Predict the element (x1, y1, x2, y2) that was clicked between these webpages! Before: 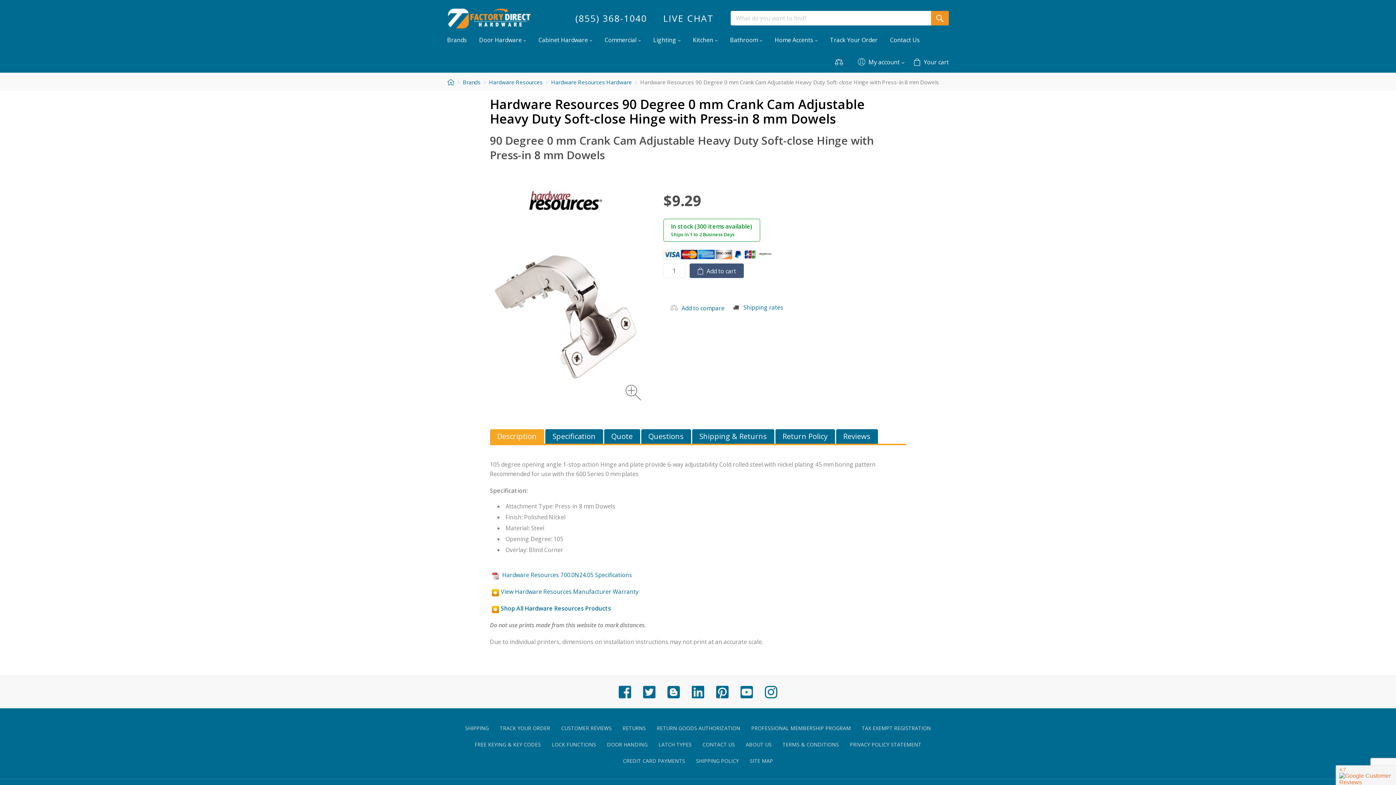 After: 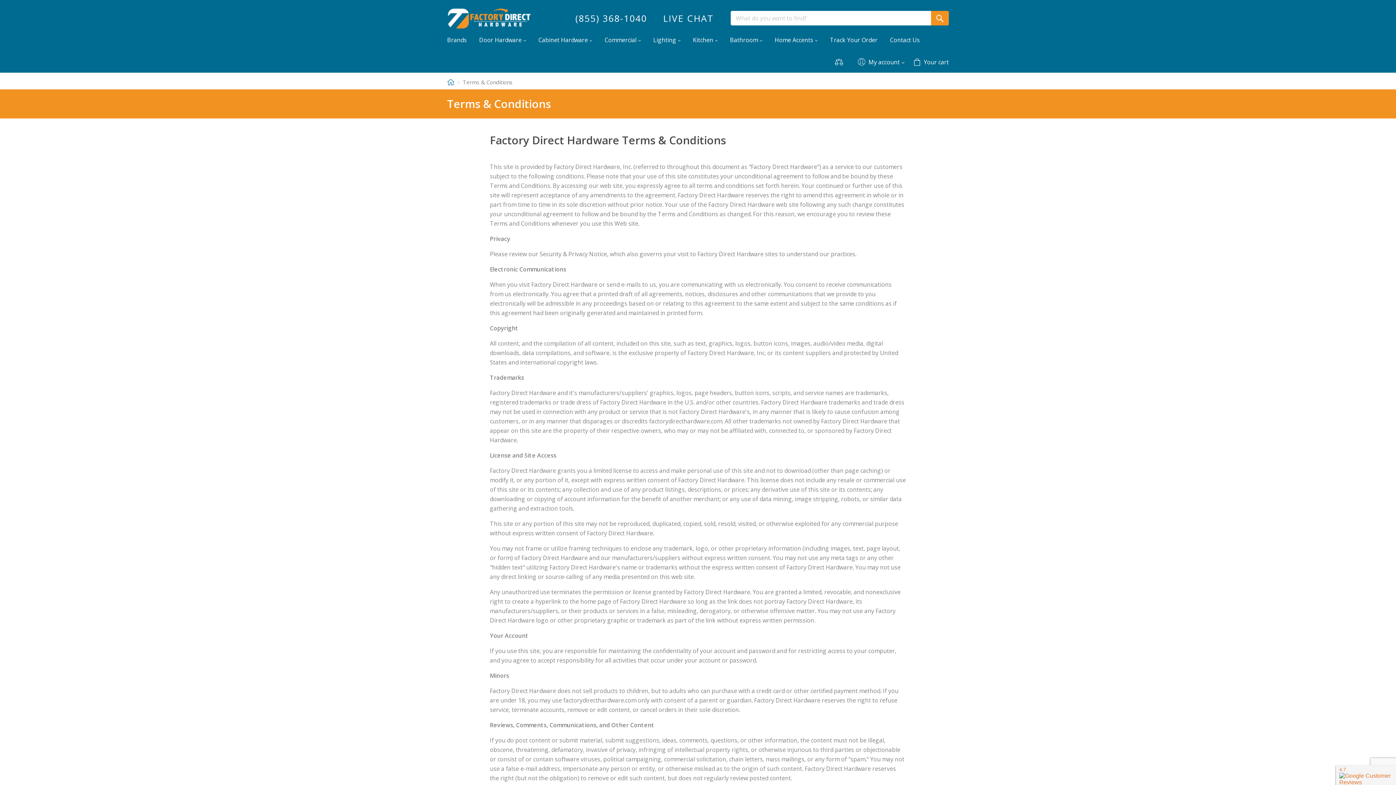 Action: bbox: (782, 741, 839, 748) label: TERMS & CONDITIONS